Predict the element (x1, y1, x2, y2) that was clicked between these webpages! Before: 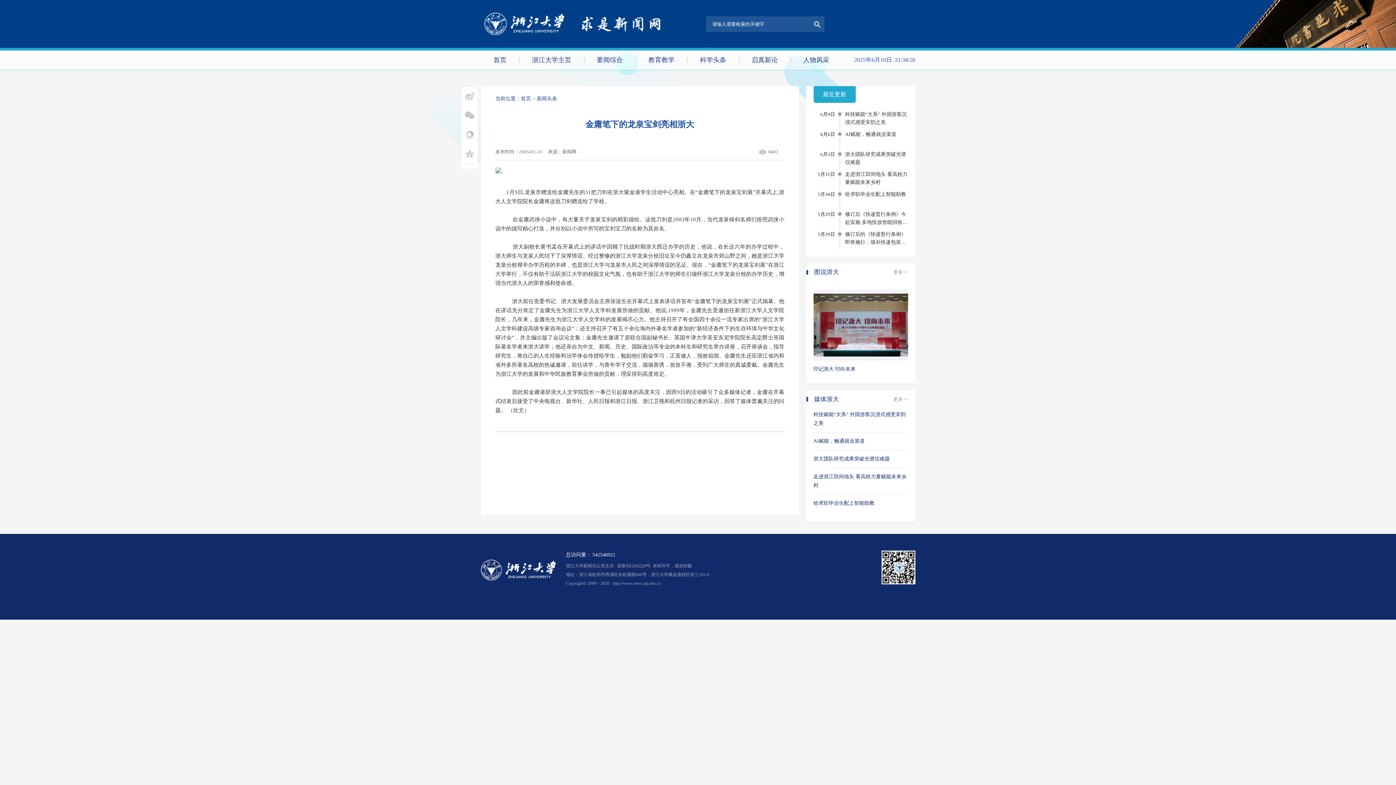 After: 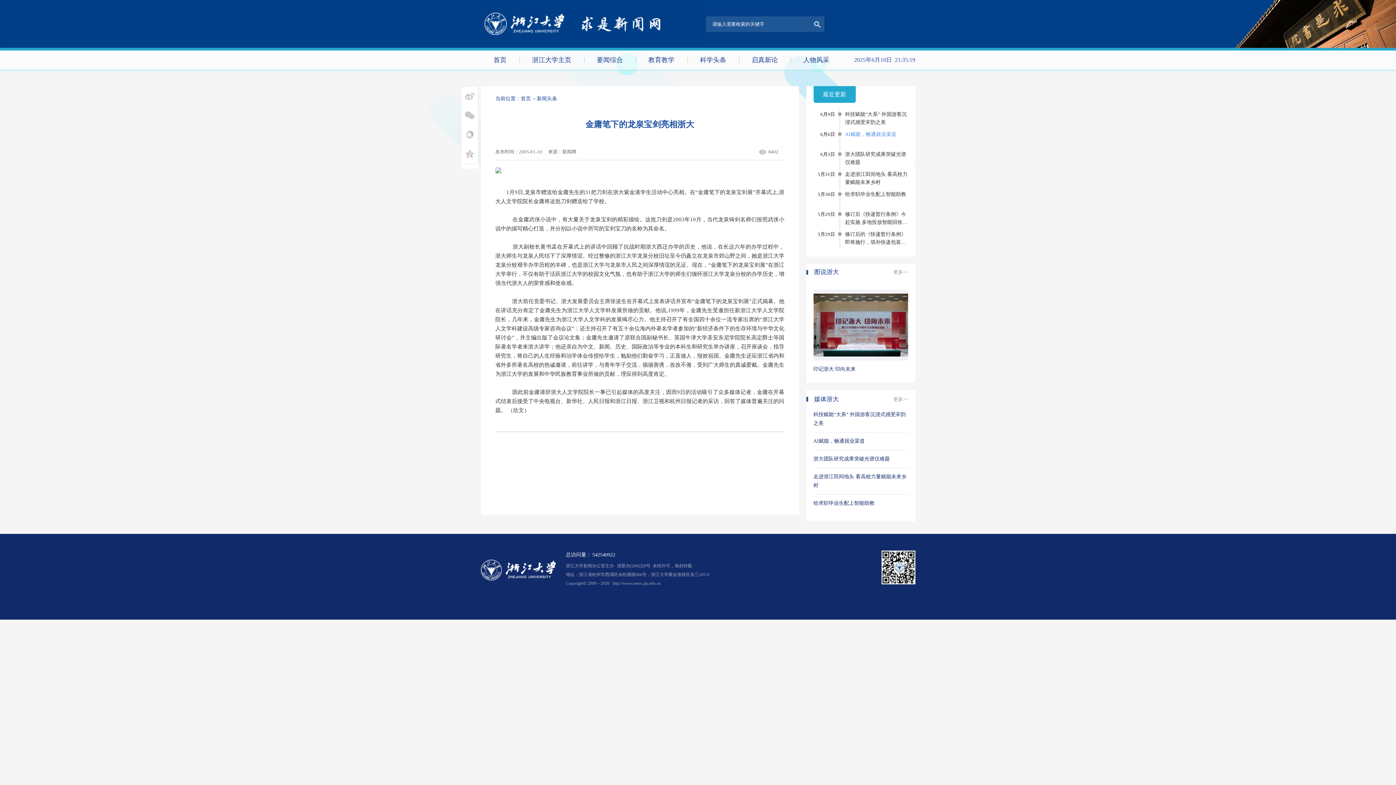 Action: label: AI赋能，畅通就业渠道 bbox: (845, 131, 896, 137)